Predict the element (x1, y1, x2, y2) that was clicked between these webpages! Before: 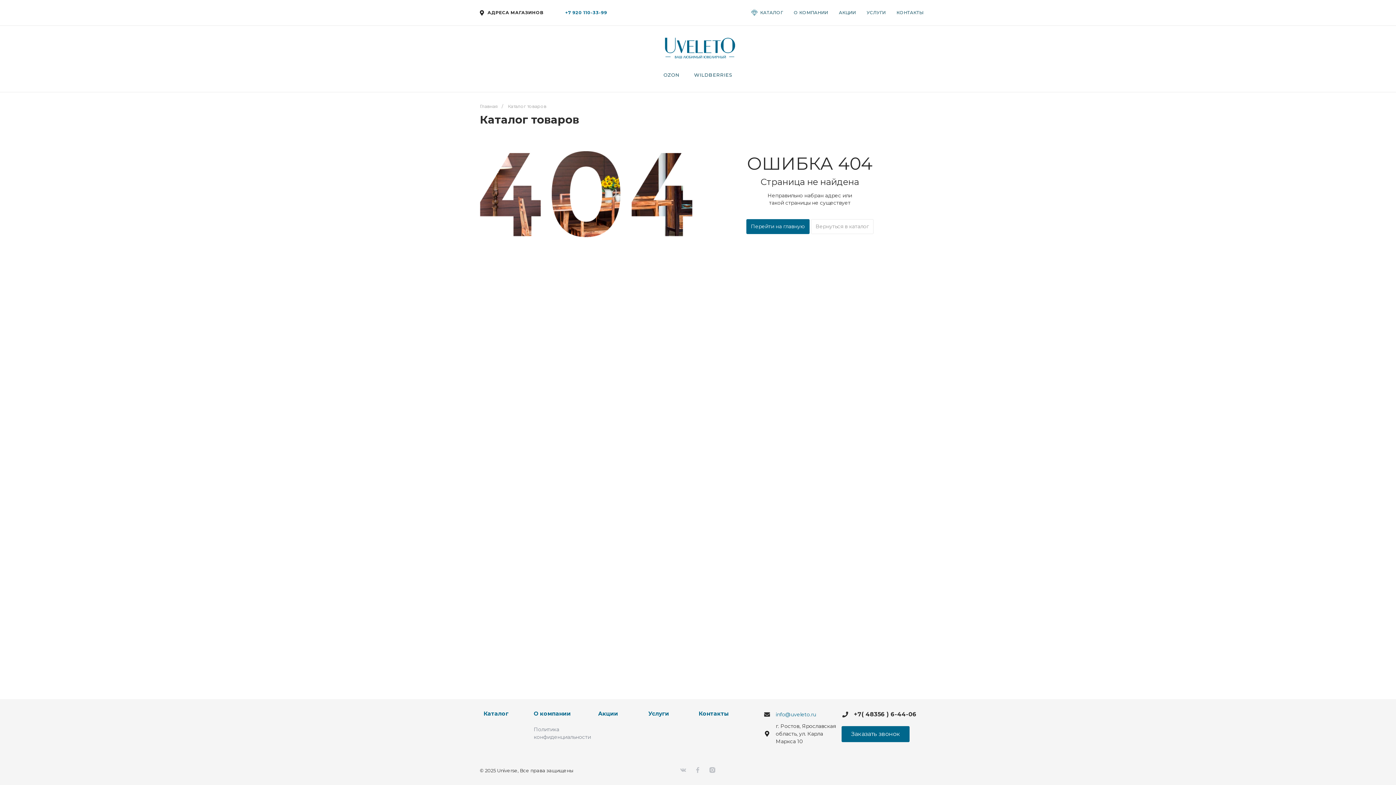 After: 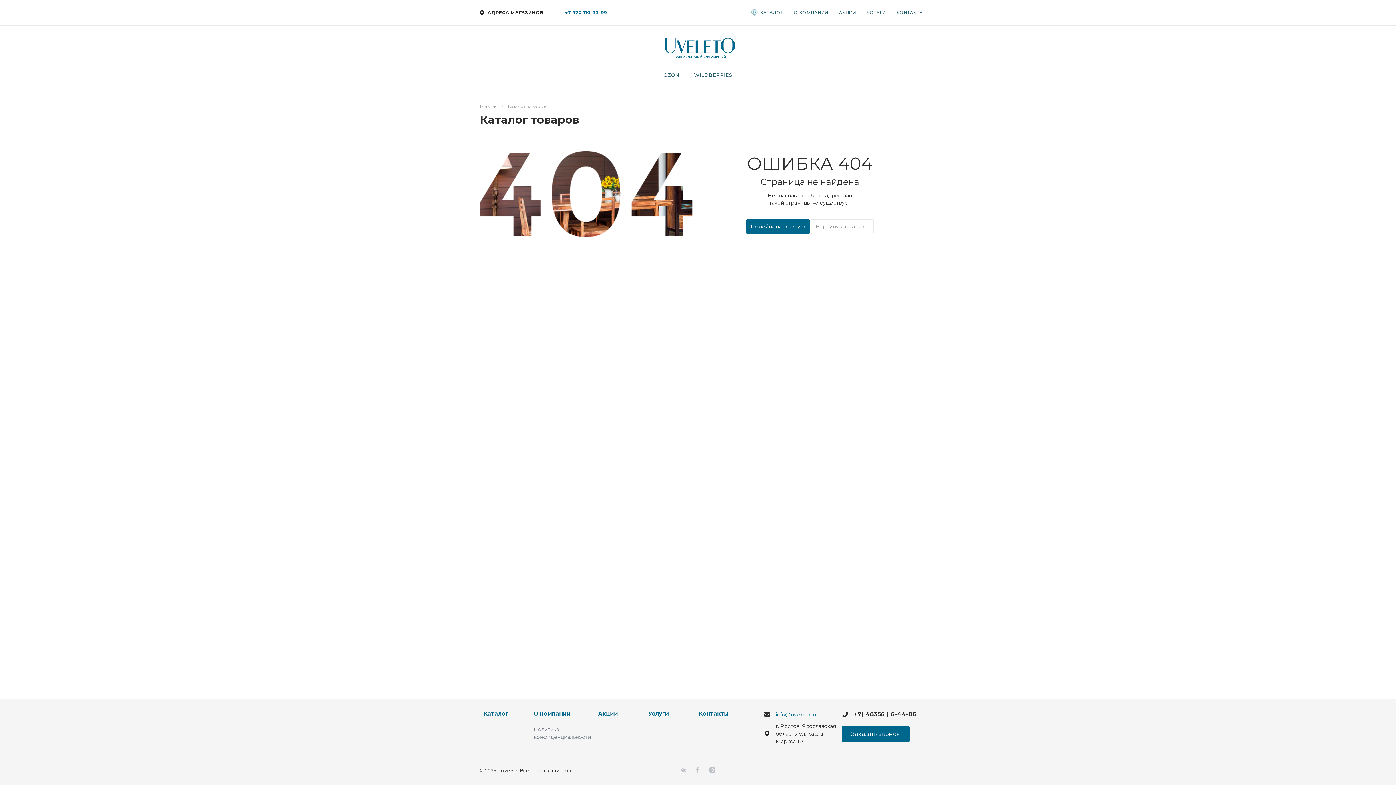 Action: label: OZON bbox: (663, 72, 679, 77)